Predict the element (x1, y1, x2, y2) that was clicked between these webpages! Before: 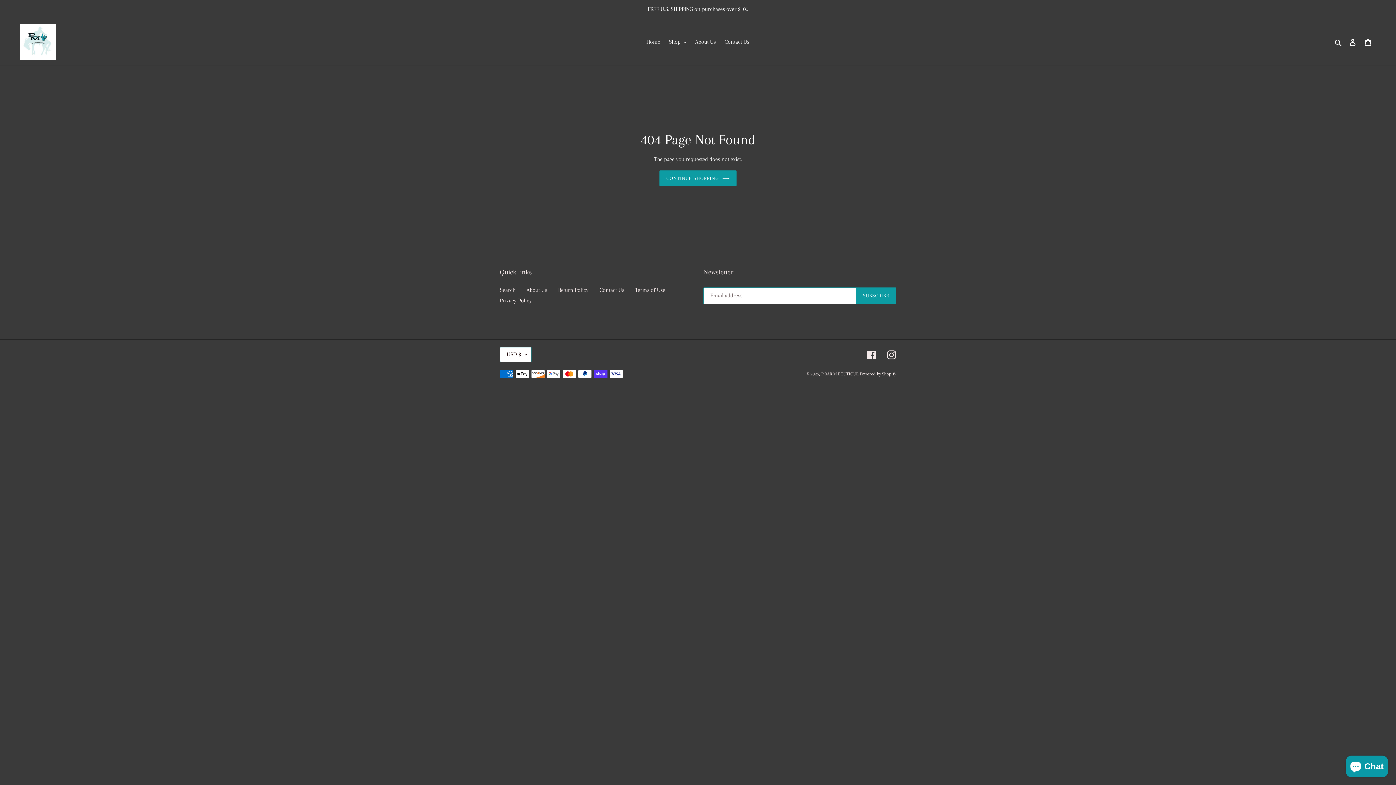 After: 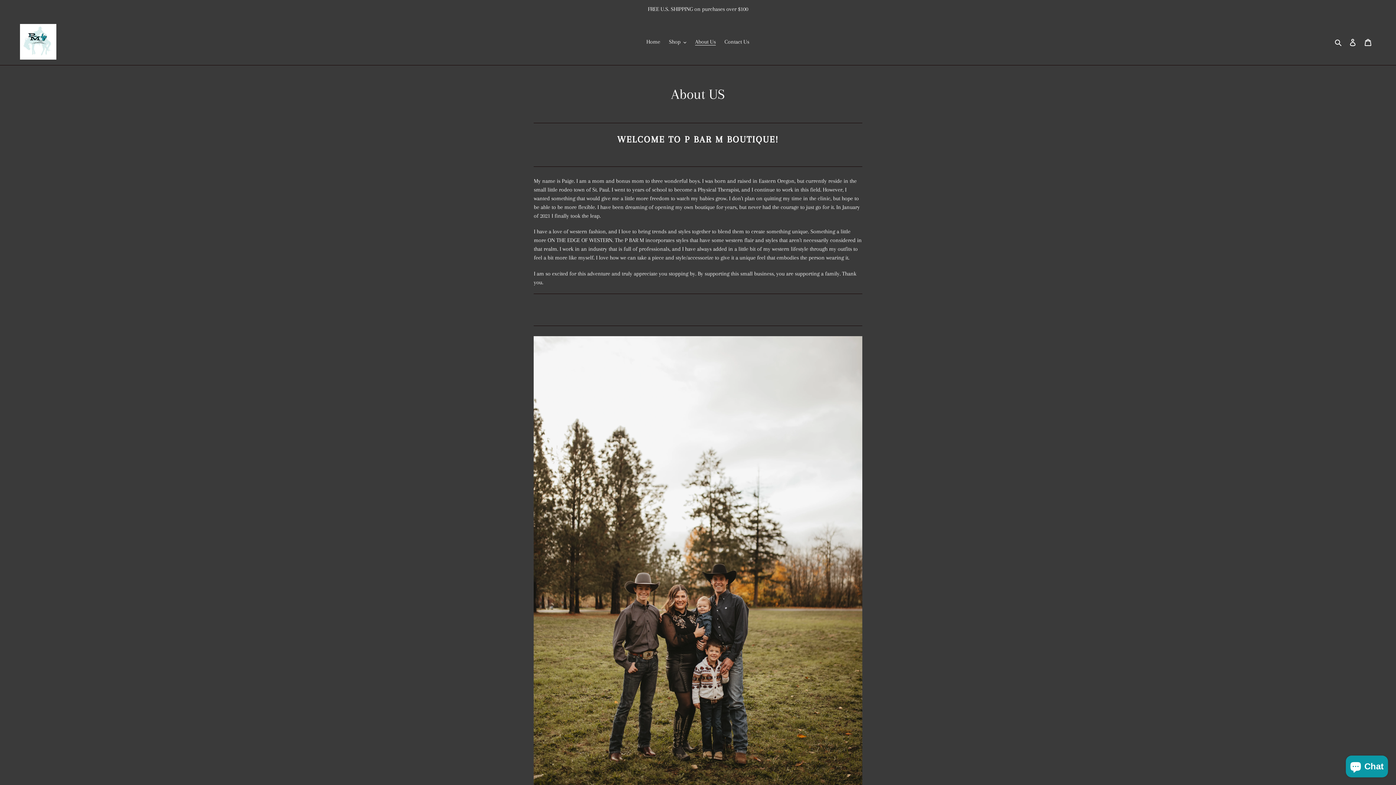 Action: bbox: (526, 286, 547, 293) label: About Us